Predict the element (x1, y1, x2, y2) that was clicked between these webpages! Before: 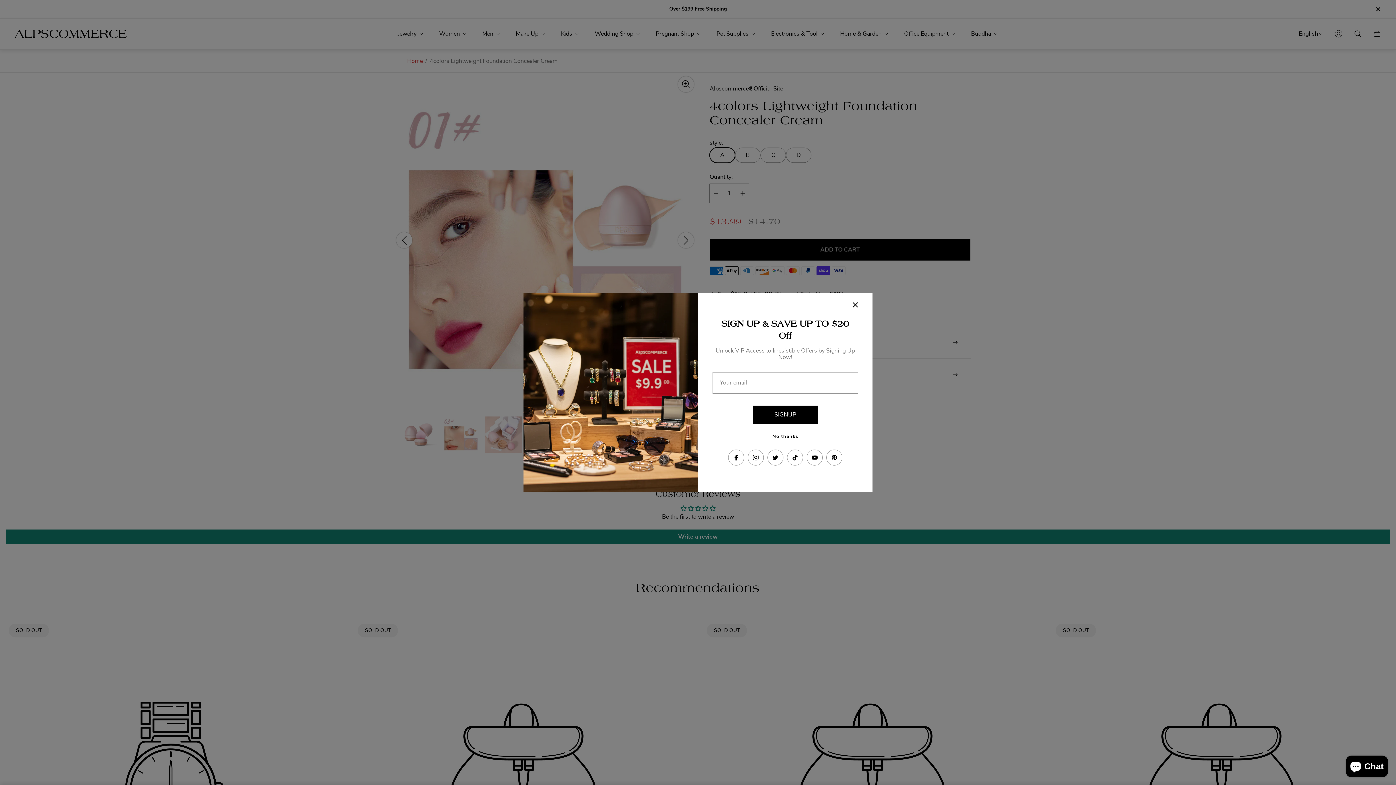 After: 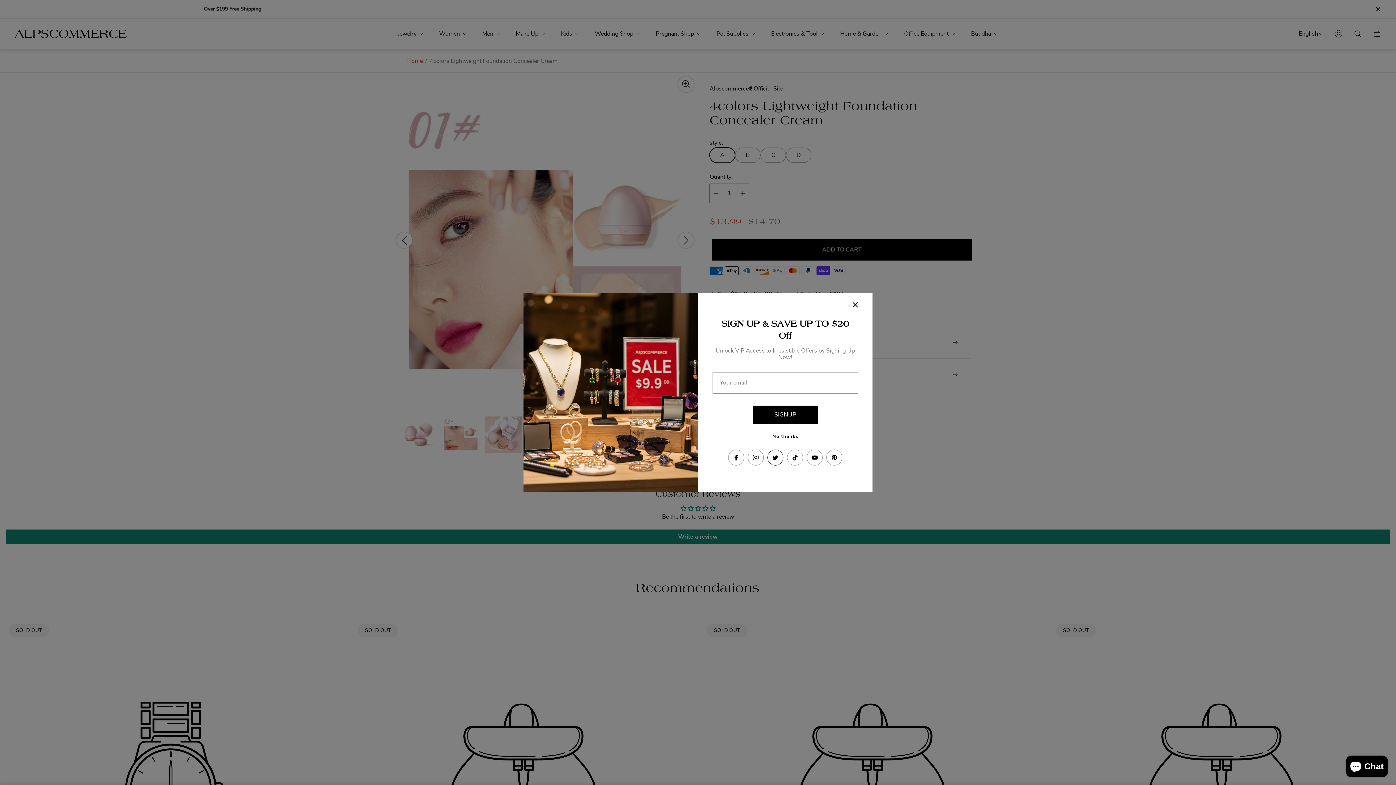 Action: label: Go to our twitter page. Open in a new window bbox: (767, 449, 783, 465)